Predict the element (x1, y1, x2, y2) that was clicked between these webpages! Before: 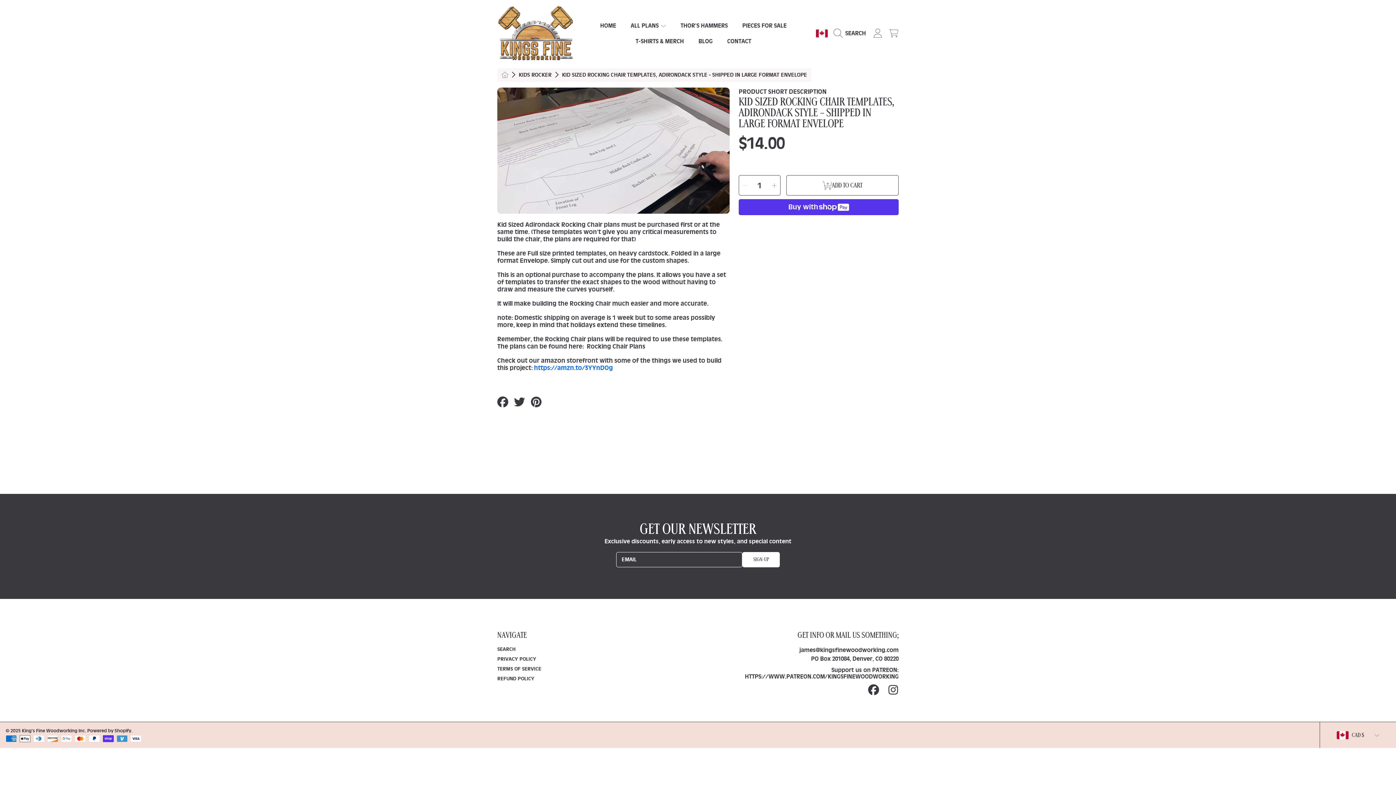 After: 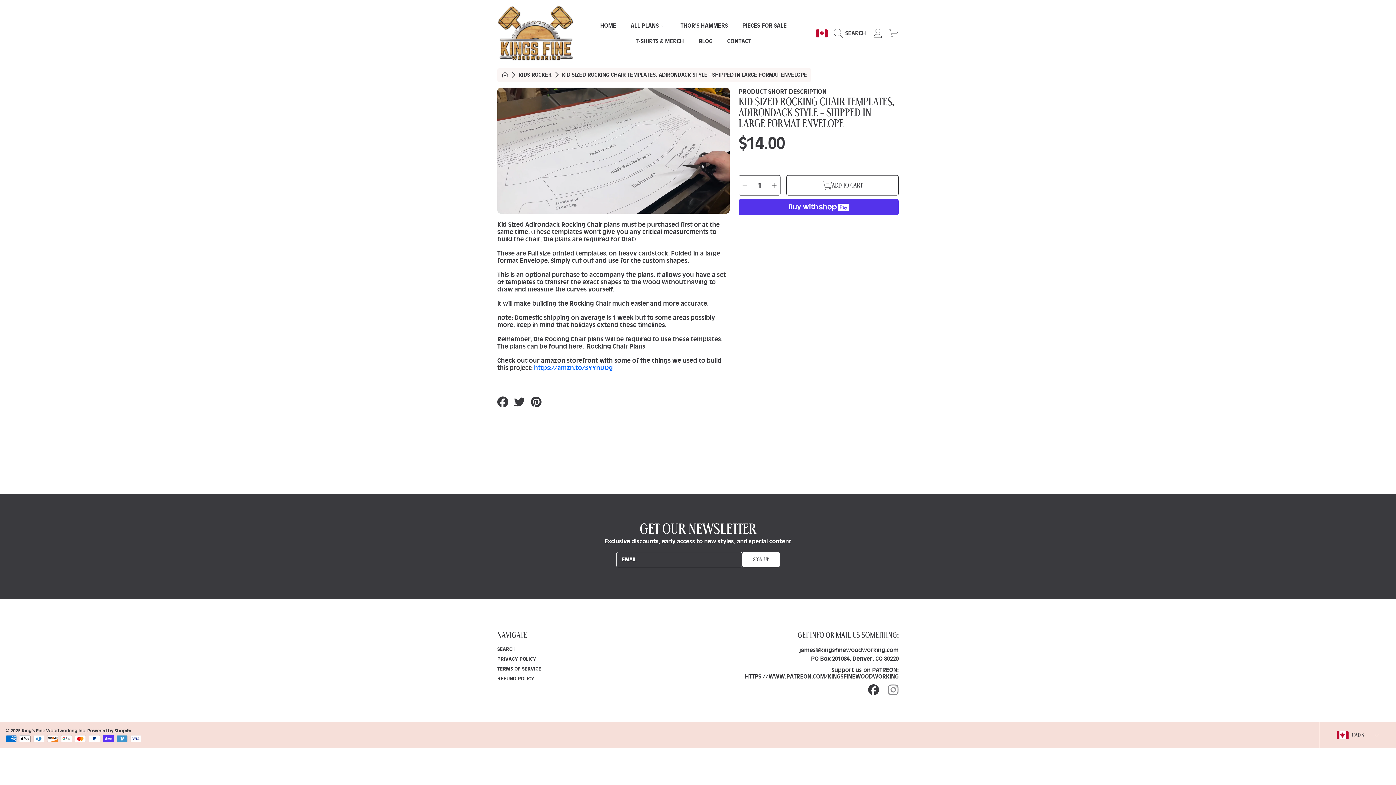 Action: label: INSTAGRAM bbox: (888, 684, 898, 695)